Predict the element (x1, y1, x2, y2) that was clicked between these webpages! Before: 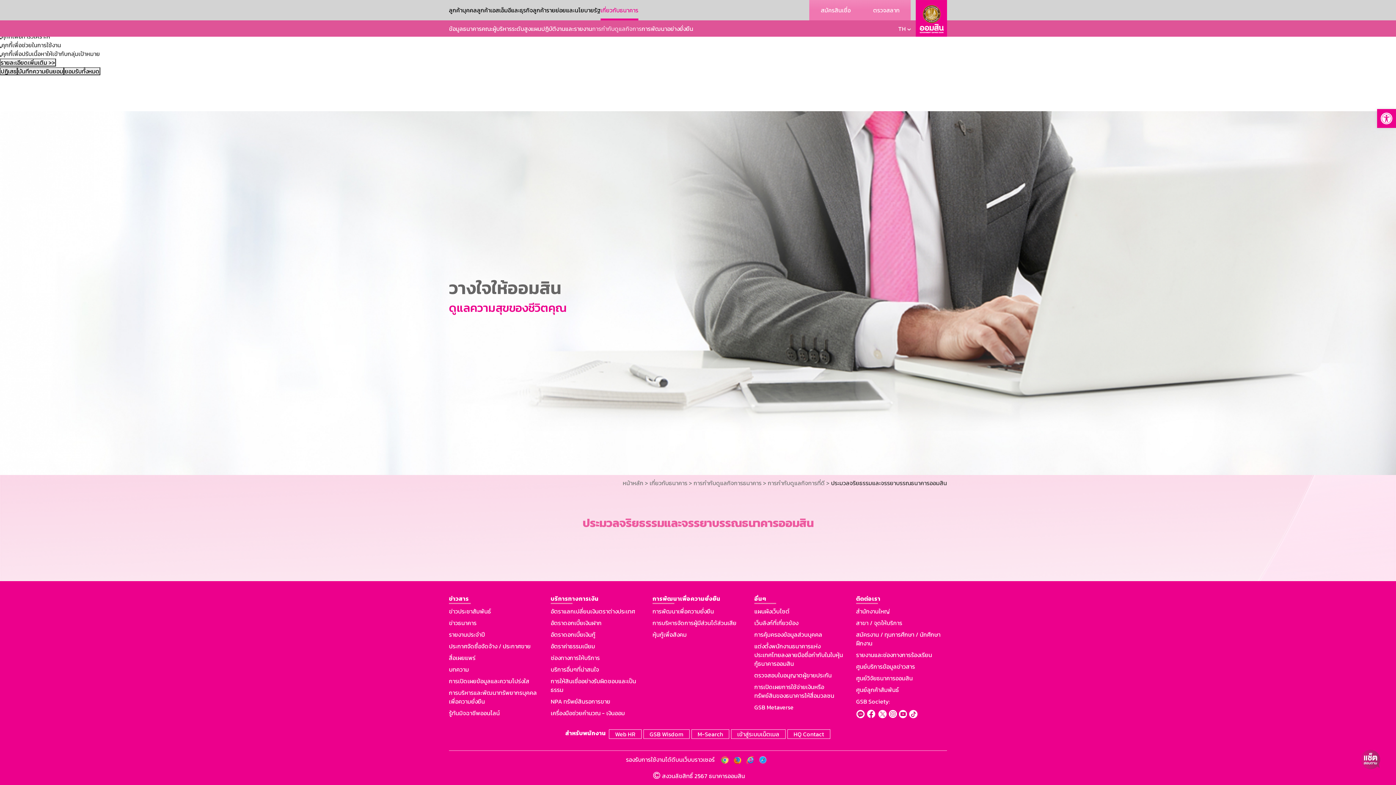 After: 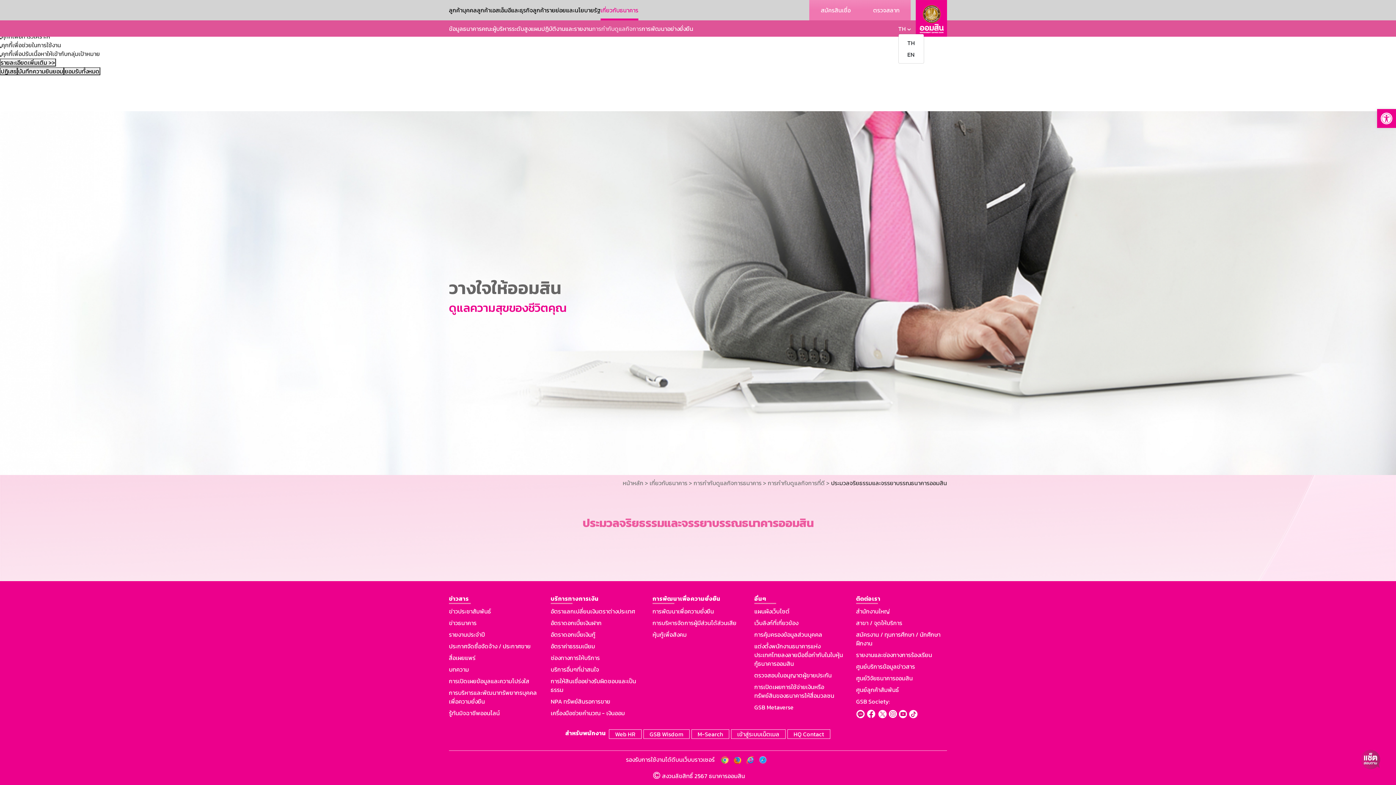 Action: bbox: (898, 24, 910, 33) label: TH